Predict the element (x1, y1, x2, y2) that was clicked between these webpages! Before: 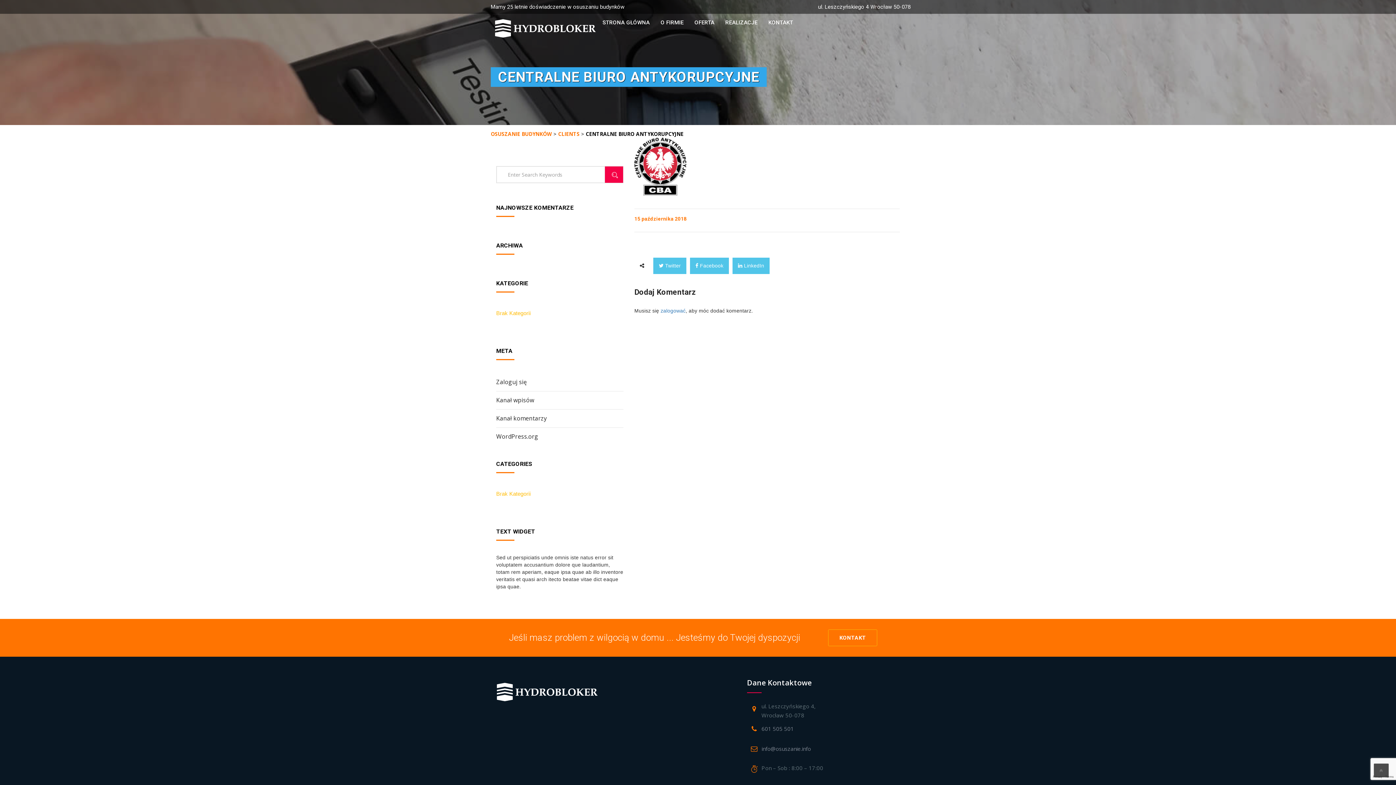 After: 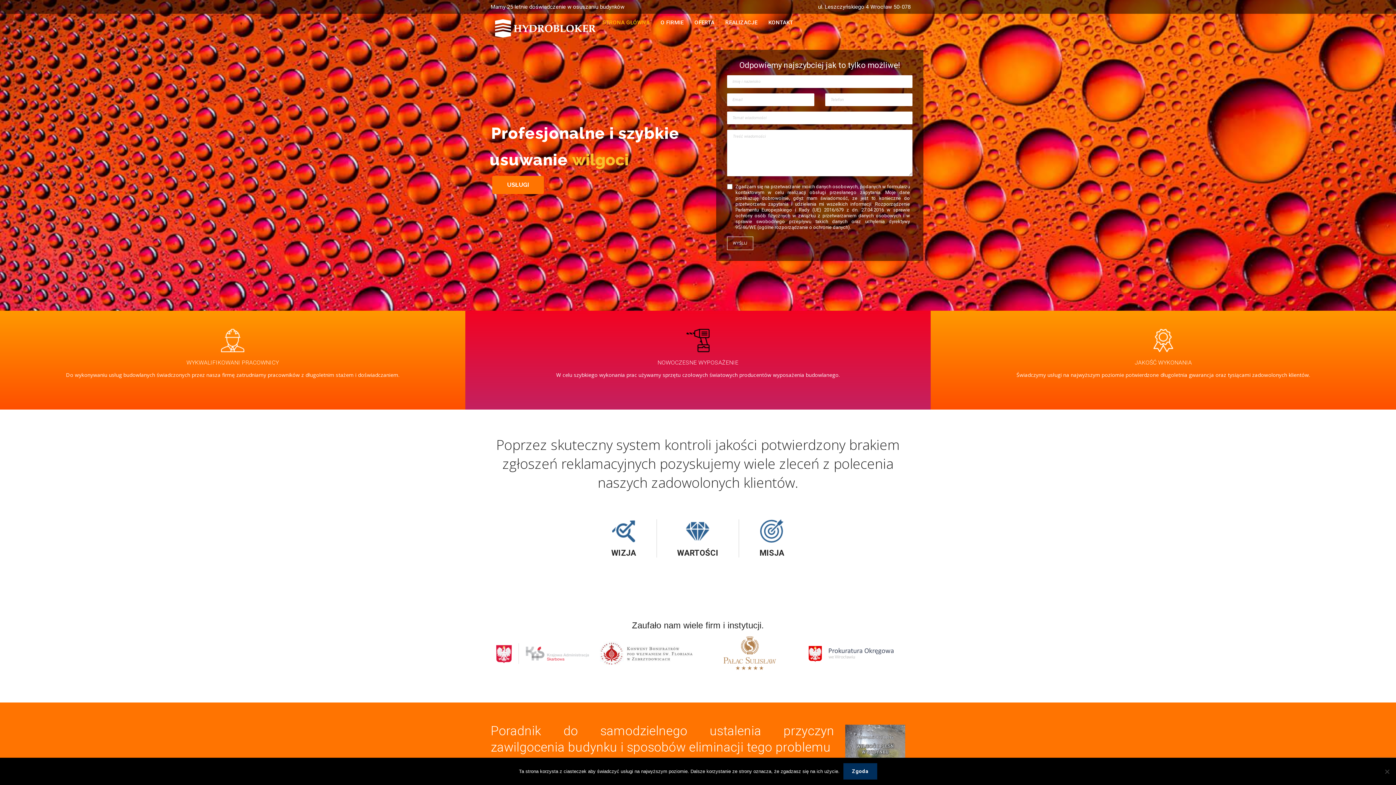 Action: label: 


 bbox: (492, 678, 601, 715)